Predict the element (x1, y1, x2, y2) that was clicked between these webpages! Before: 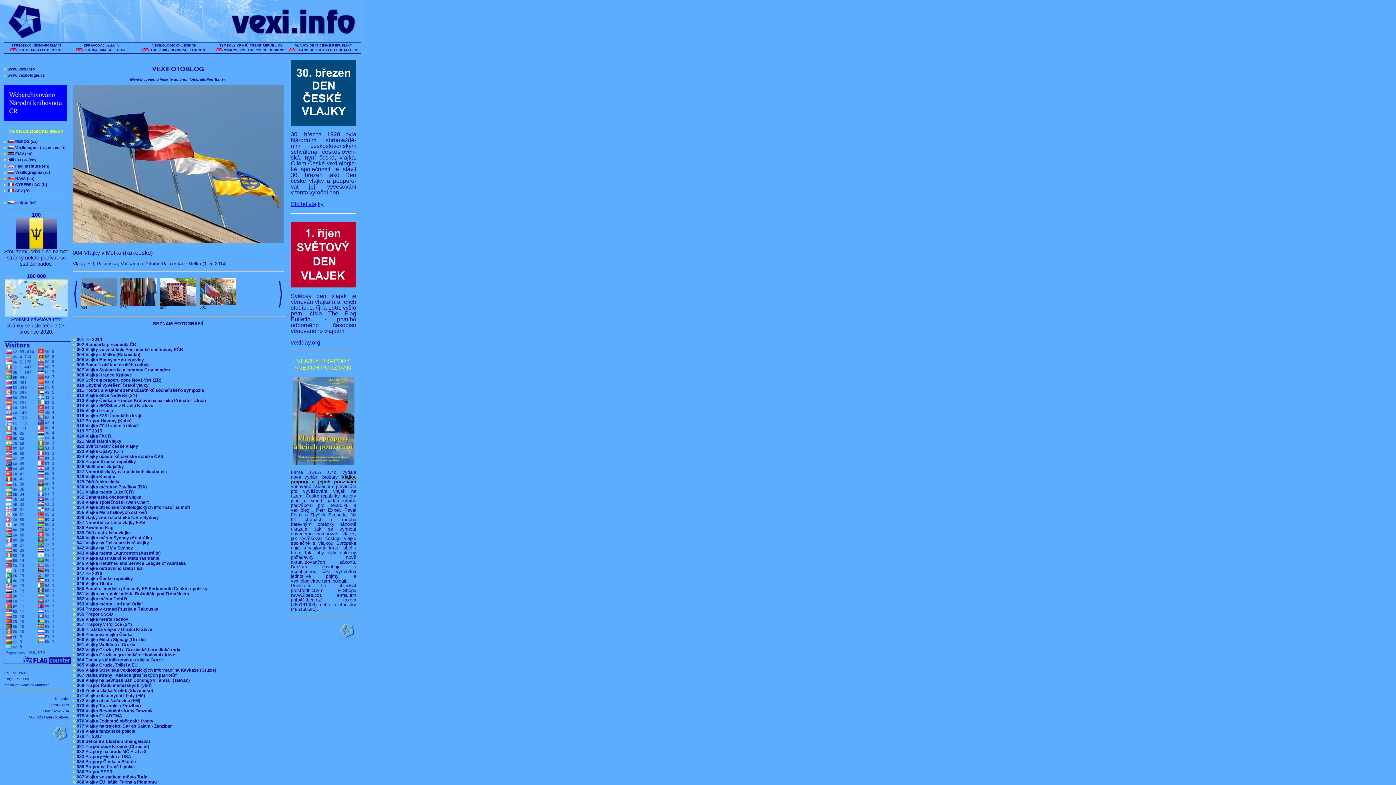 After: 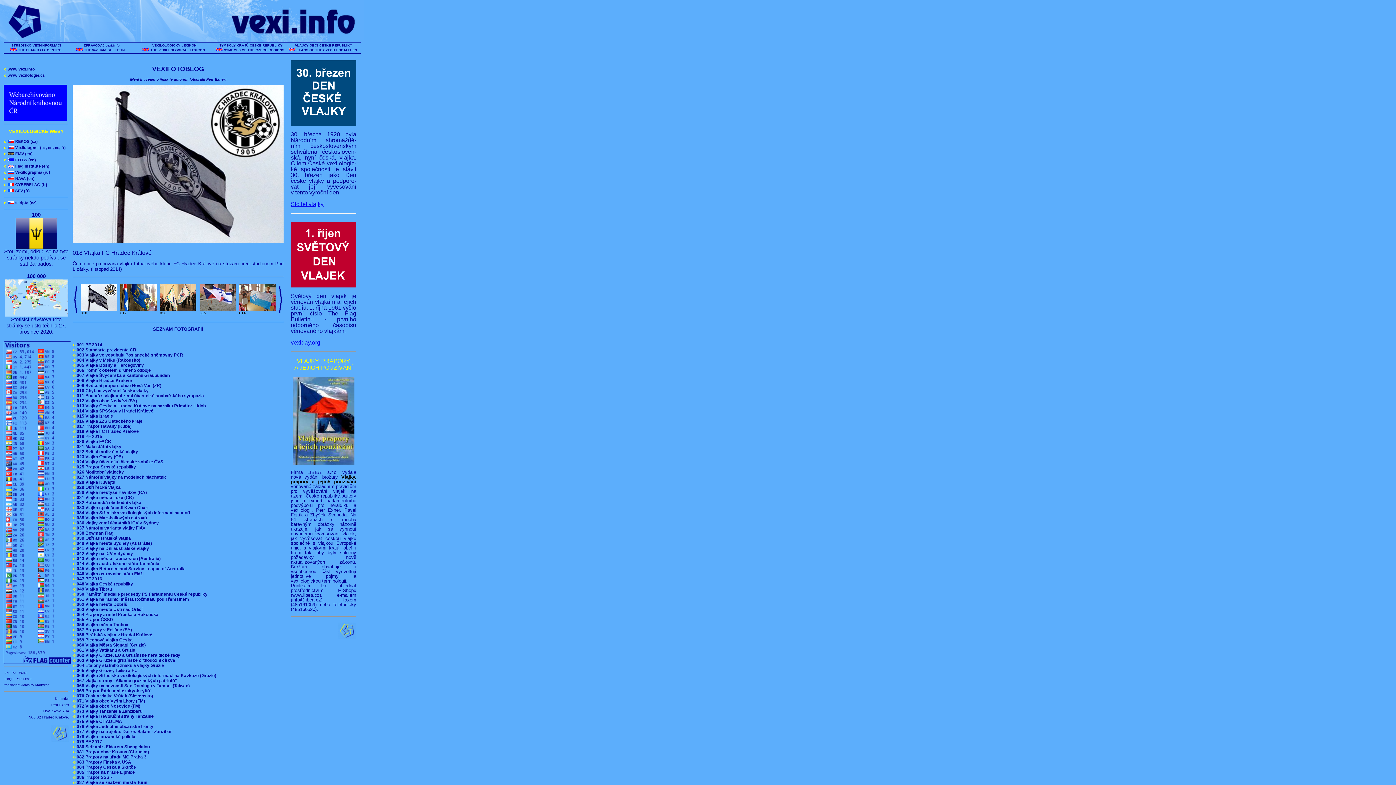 Action: bbox: (73, 423, 141, 428) label: o 018 Vlajka FC Hradec Králové  